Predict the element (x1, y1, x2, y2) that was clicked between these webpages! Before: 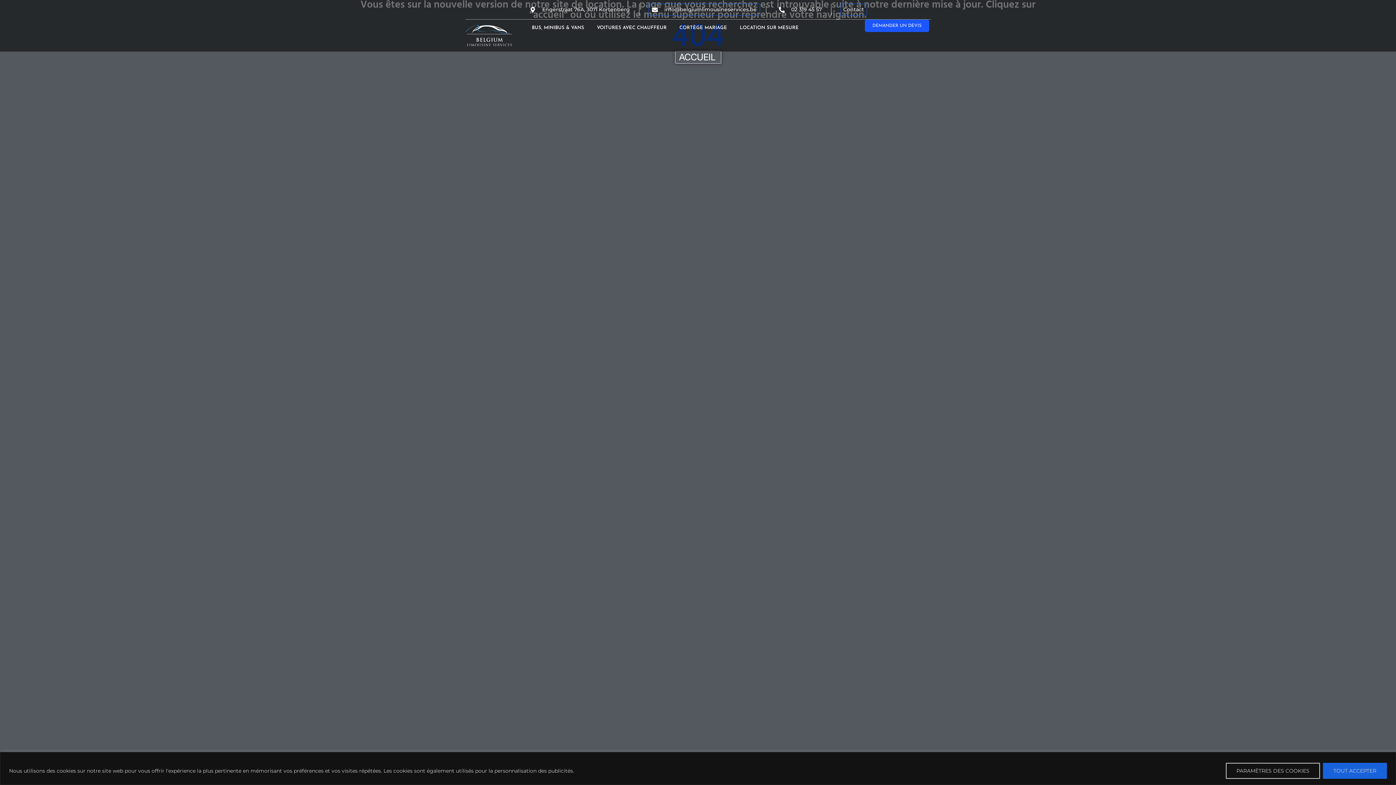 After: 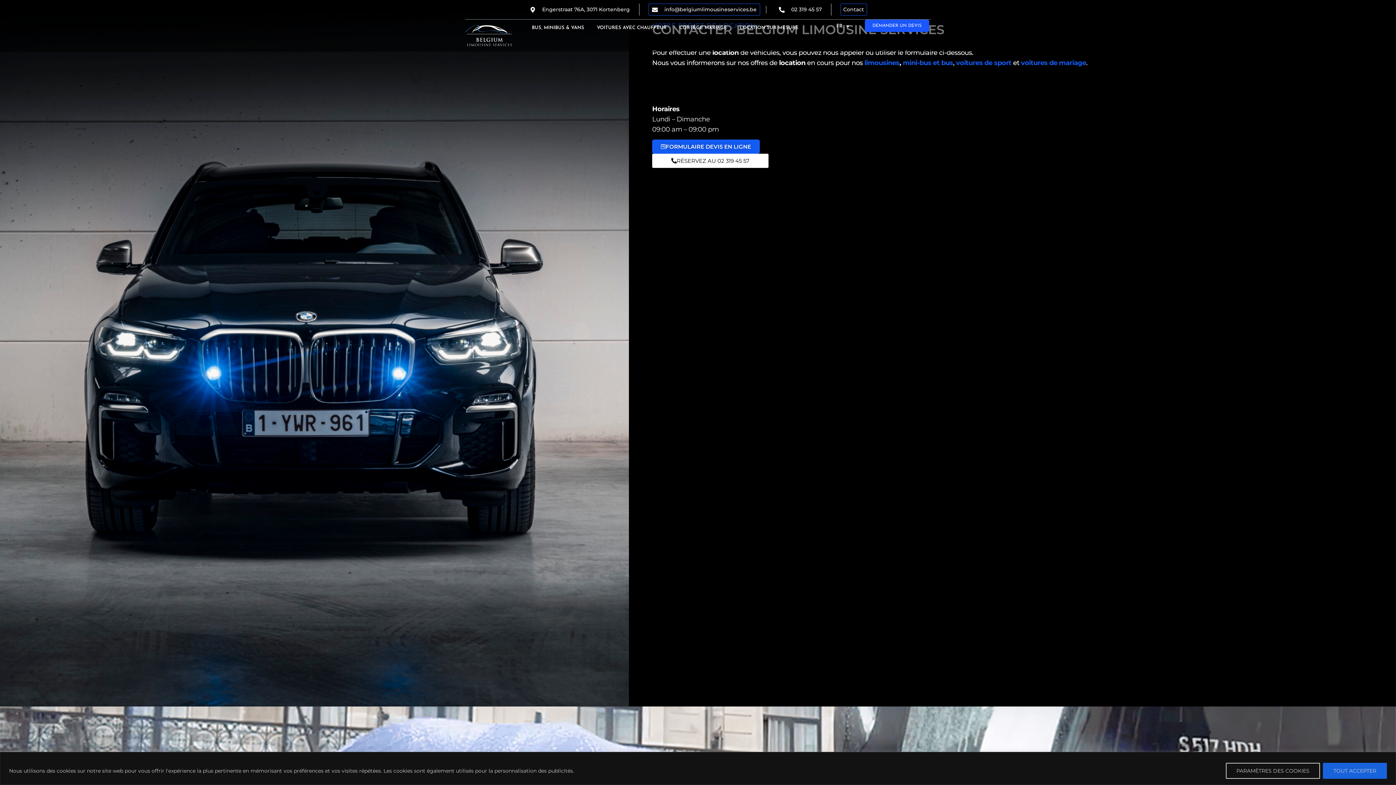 Action: bbox: (843, 5, 864, 13) label: Contact